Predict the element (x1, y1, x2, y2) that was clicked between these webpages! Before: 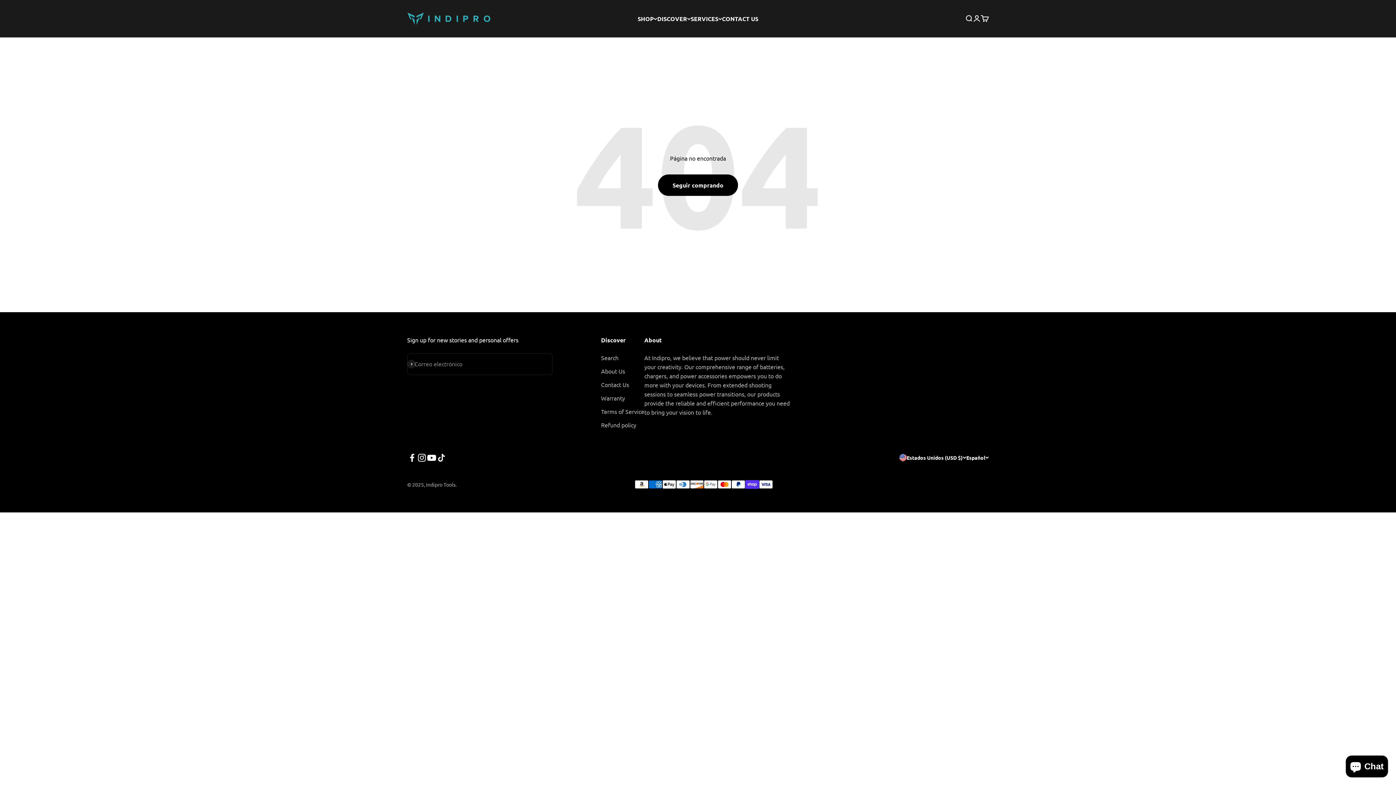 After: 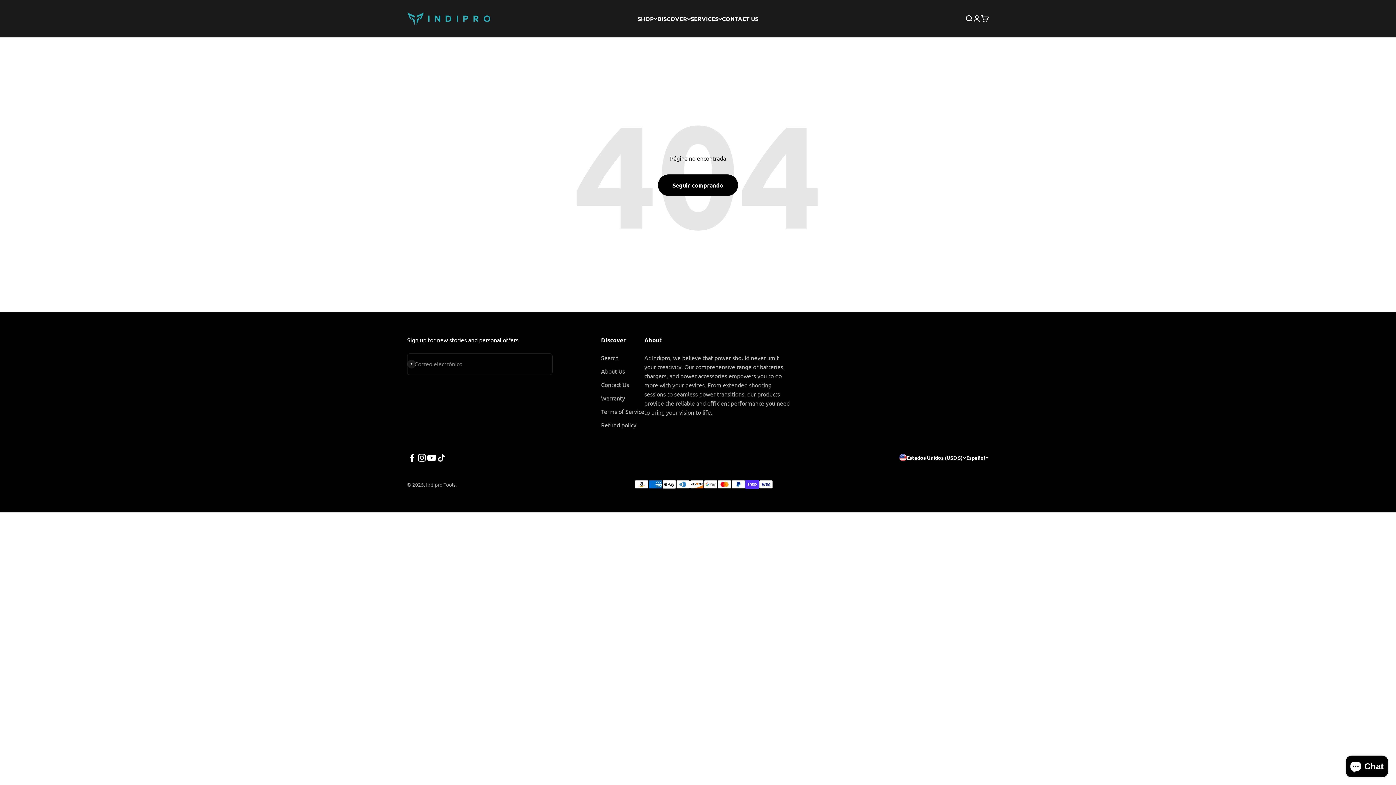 Action: label: Síguenos en YouTube bbox: (426, 453, 436, 462)